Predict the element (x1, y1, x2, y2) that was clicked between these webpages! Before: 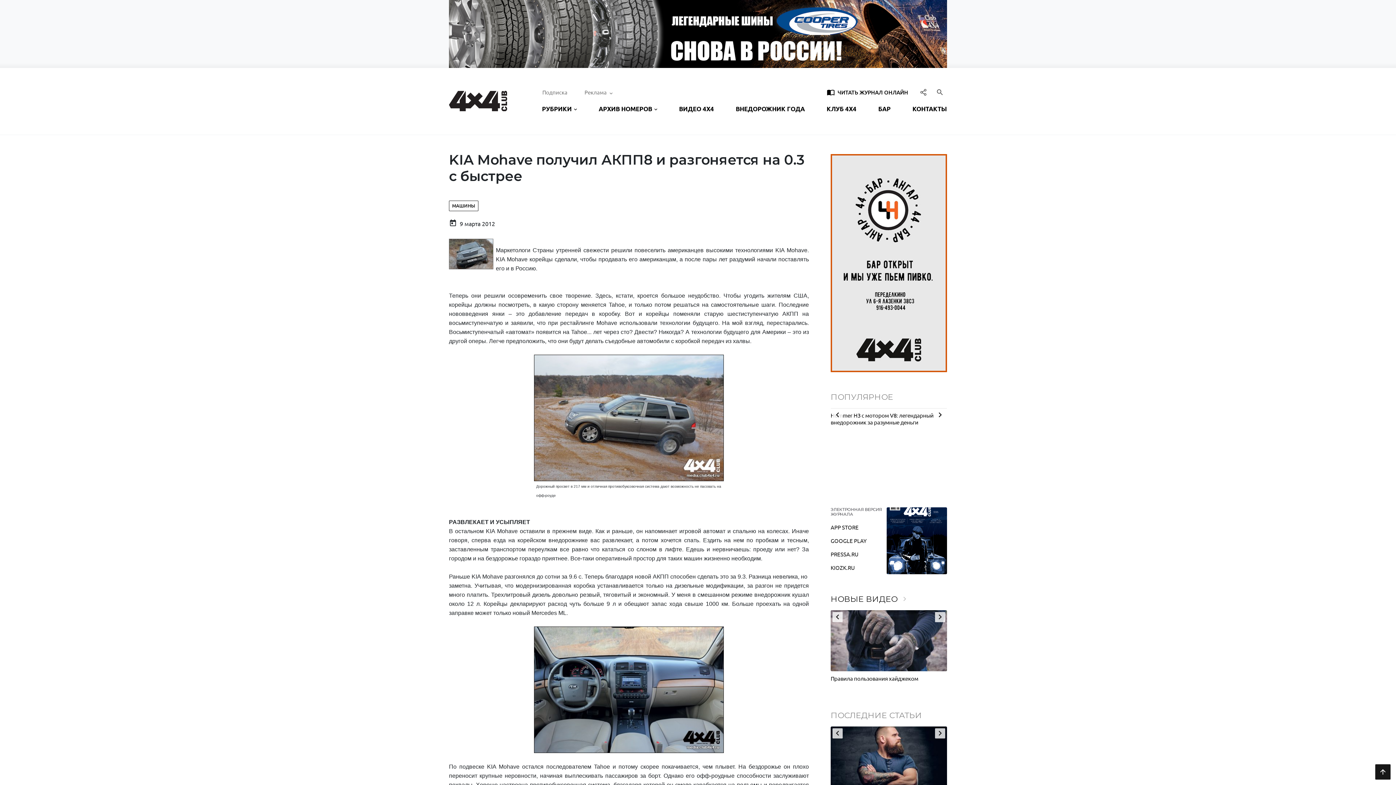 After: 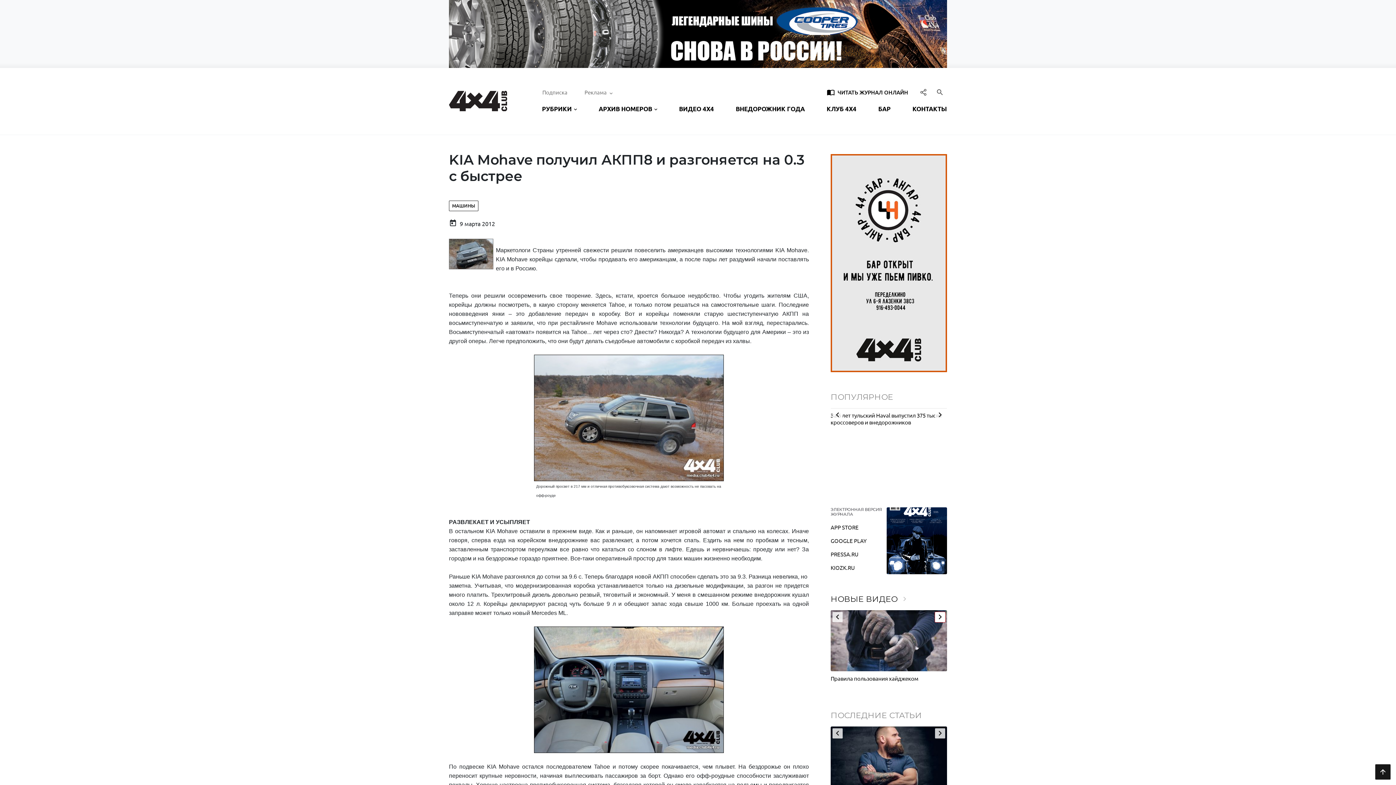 Action: label:  bbox: (935, 612, 945, 622)